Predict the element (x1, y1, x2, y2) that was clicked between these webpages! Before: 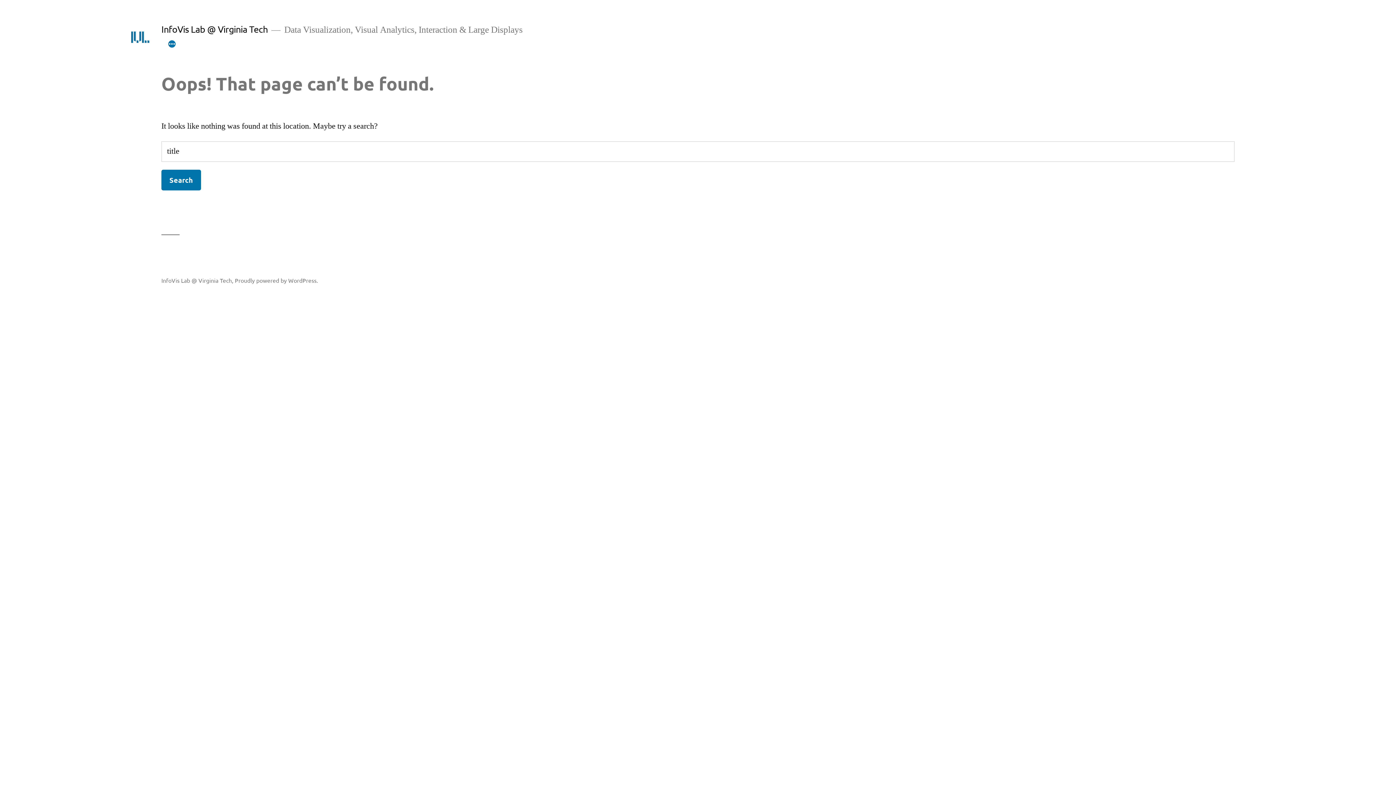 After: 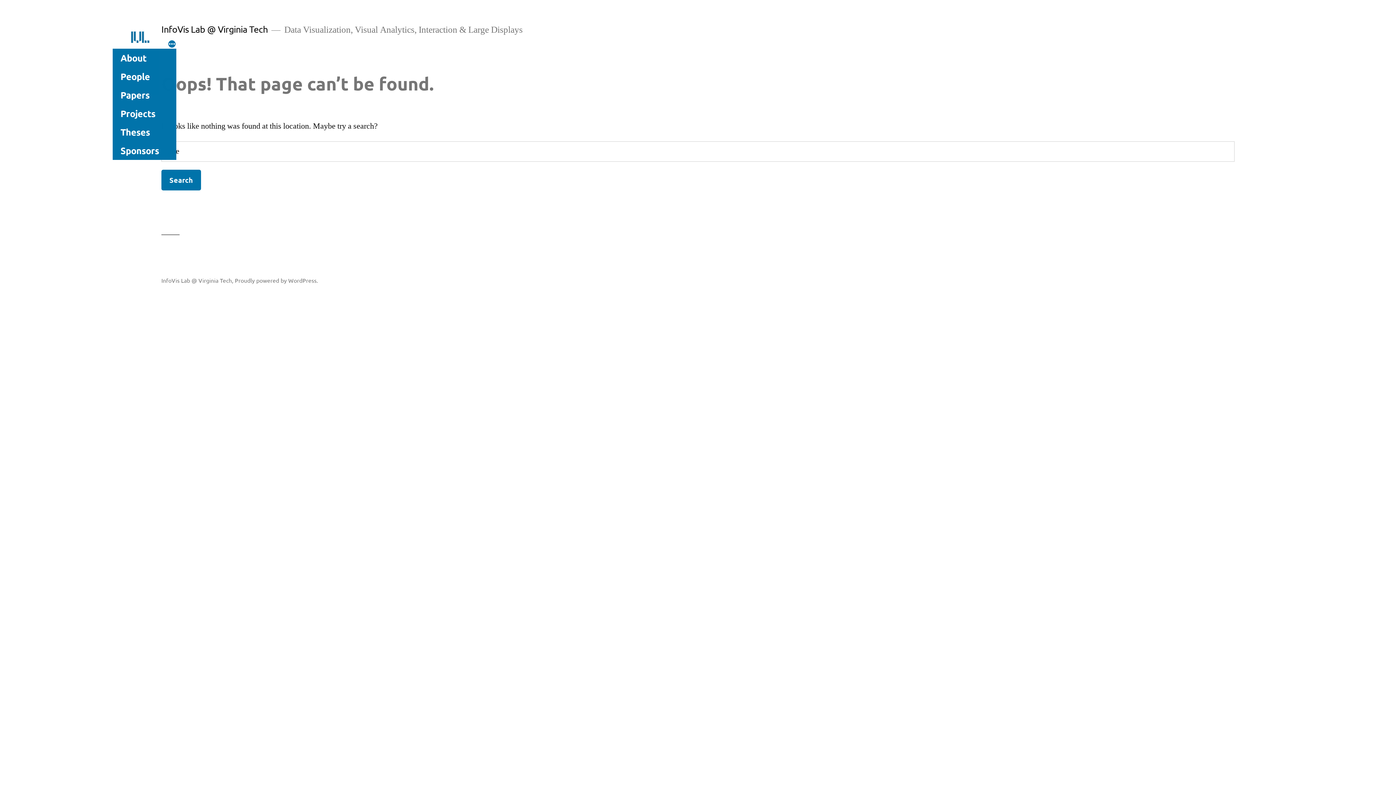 Action: label: More bbox: (167, 39, 176, 48)